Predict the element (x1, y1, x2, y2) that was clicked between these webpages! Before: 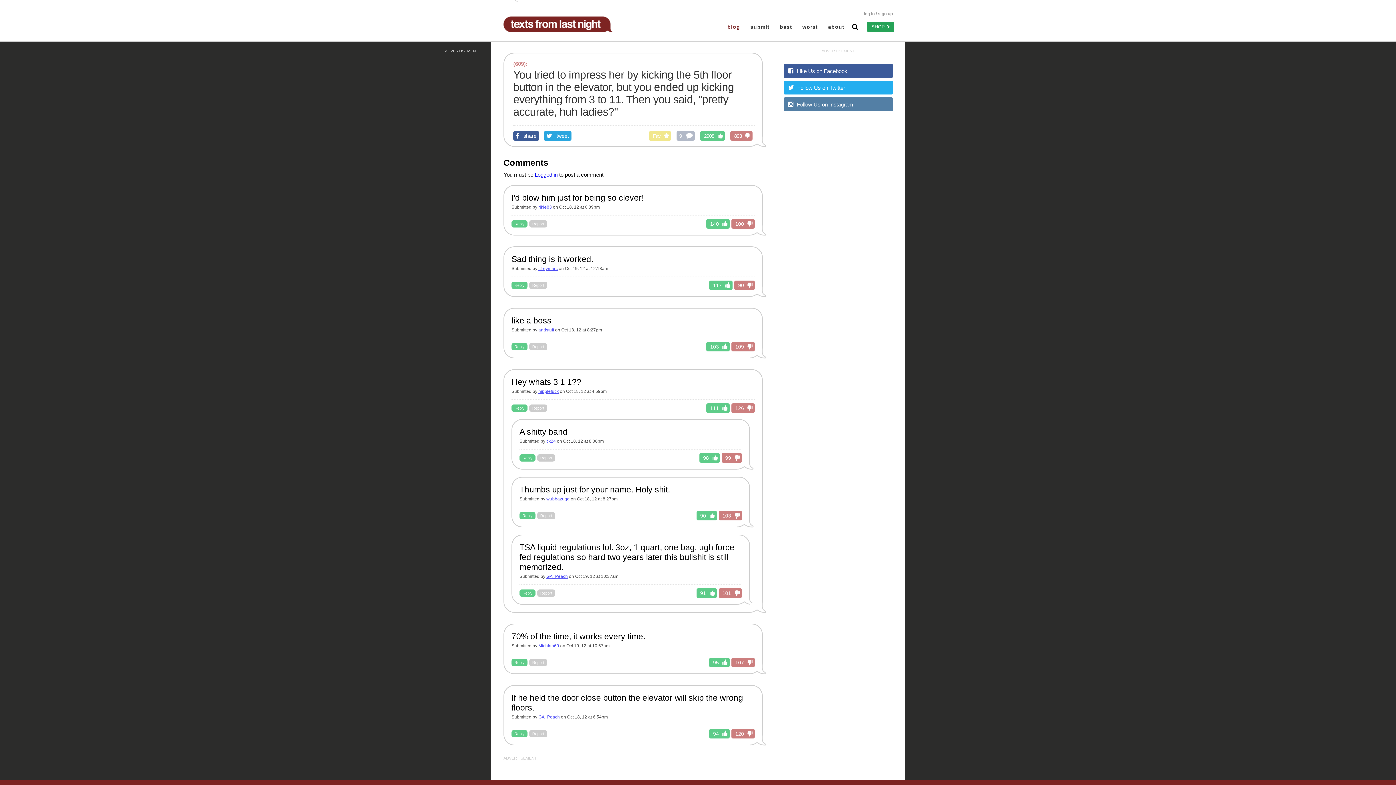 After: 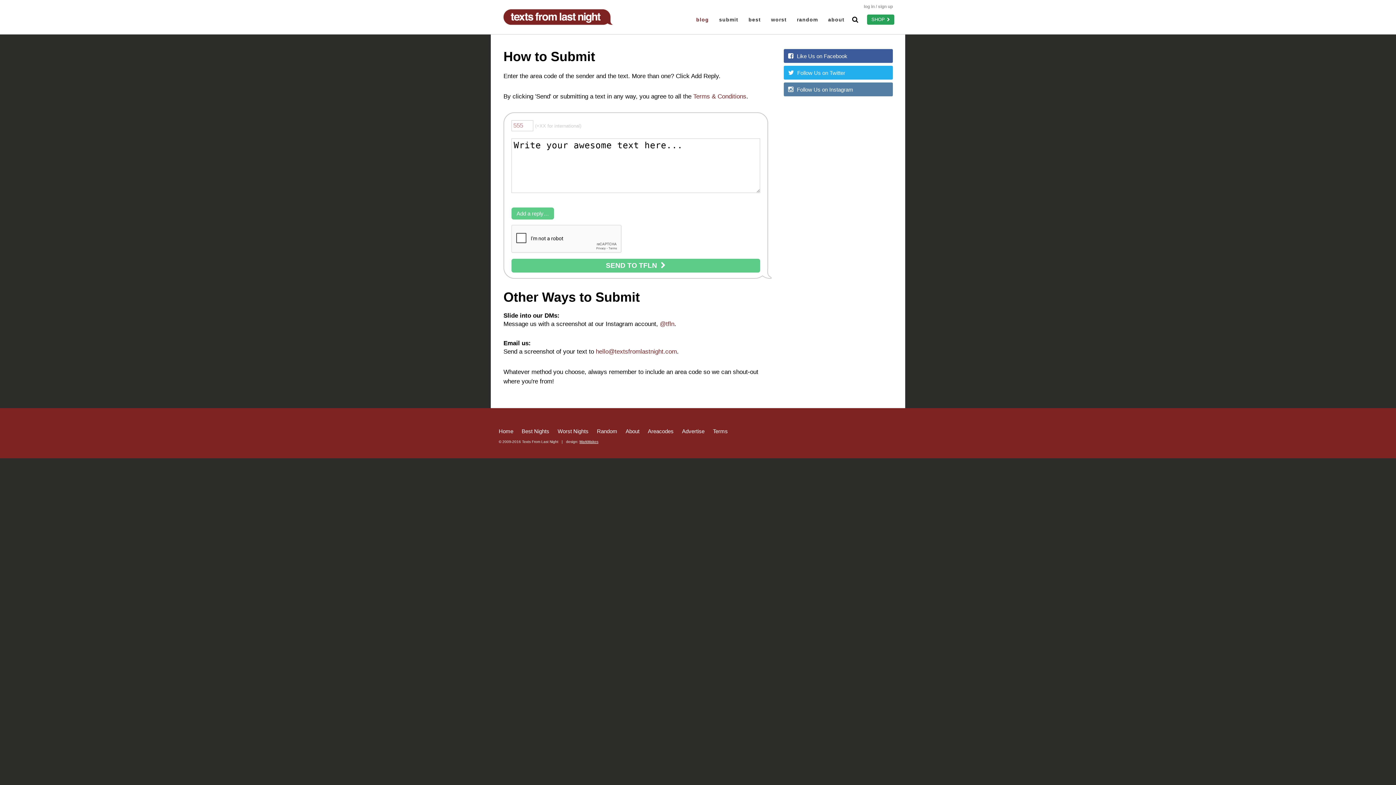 Action: bbox: (747, 21, 772, 32) label: submit